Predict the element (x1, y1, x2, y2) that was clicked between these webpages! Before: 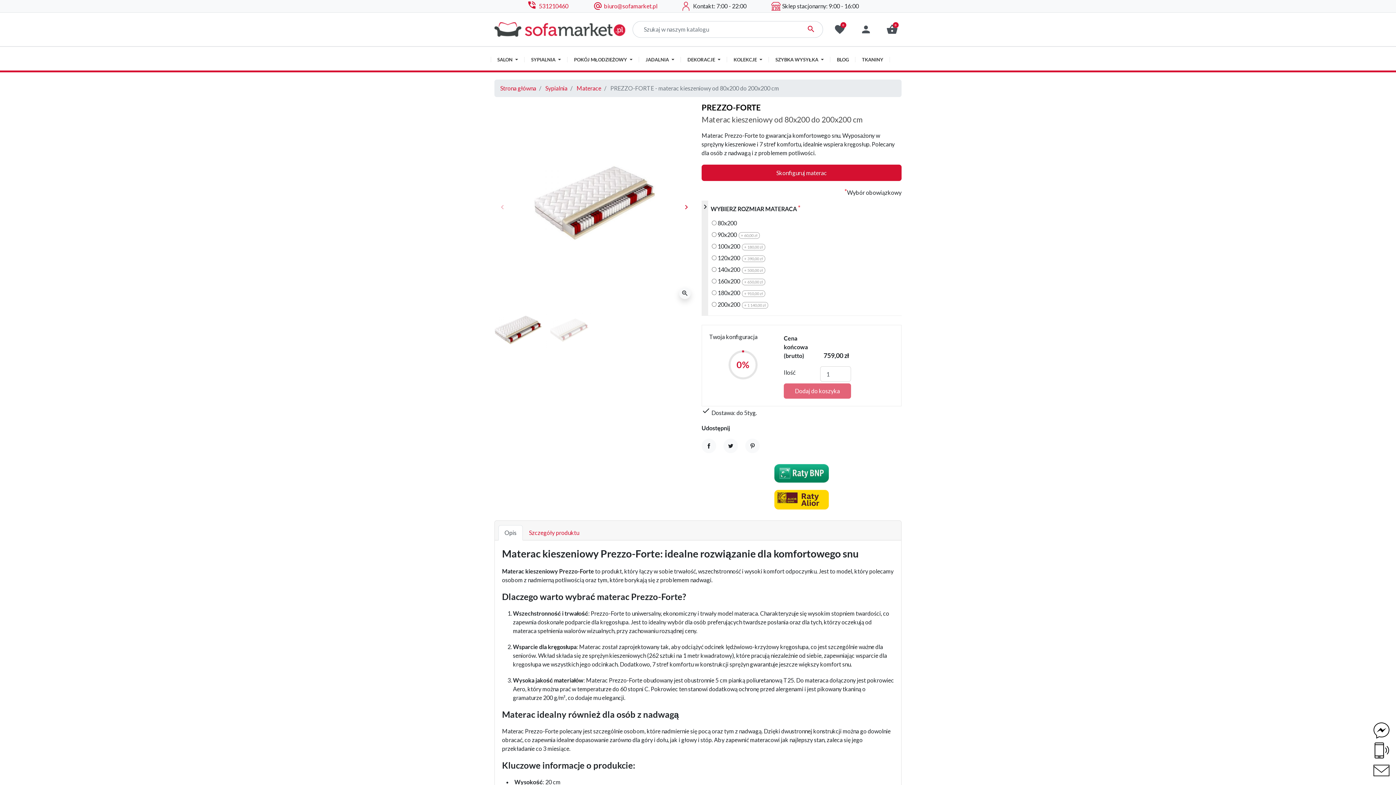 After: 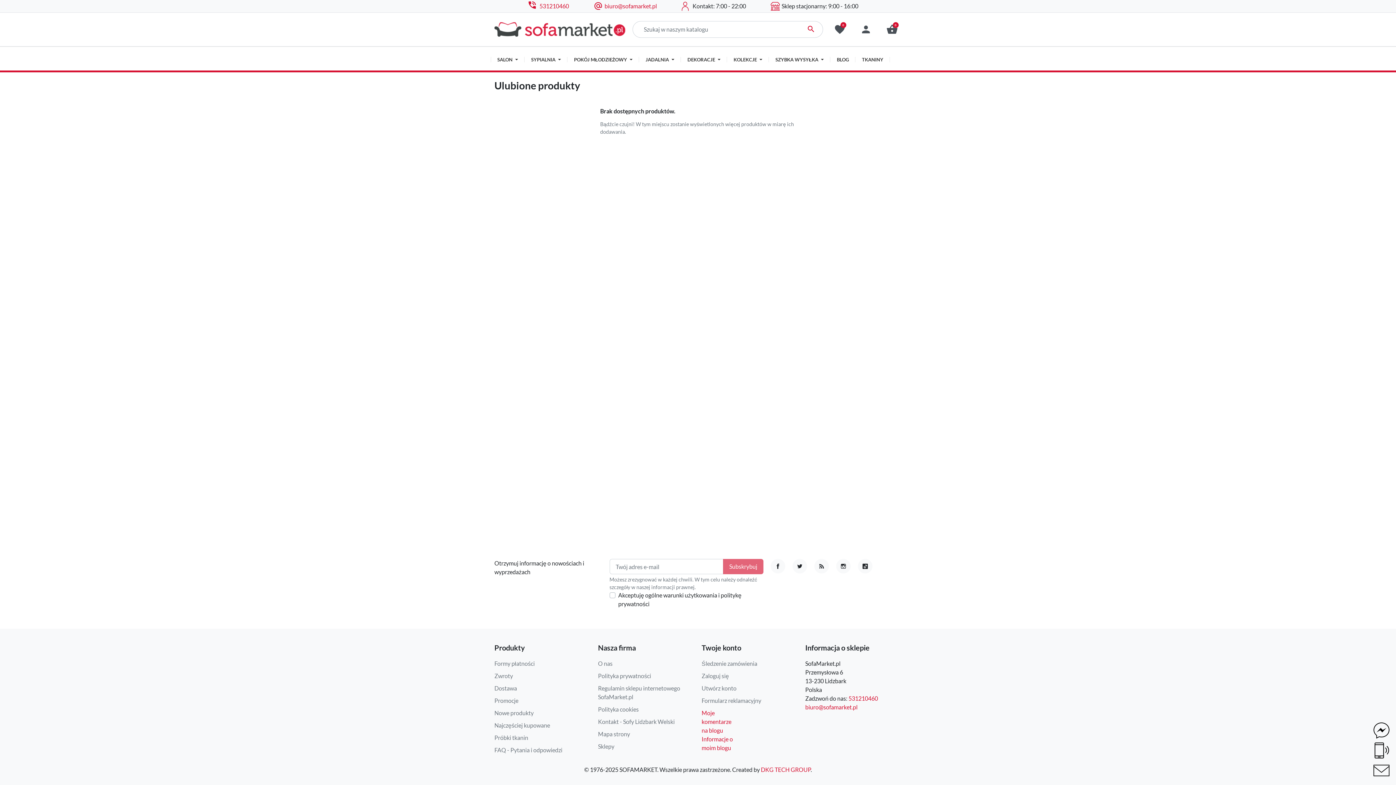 Action: label: favorite
0 bbox: (830, 20, 849, 38)